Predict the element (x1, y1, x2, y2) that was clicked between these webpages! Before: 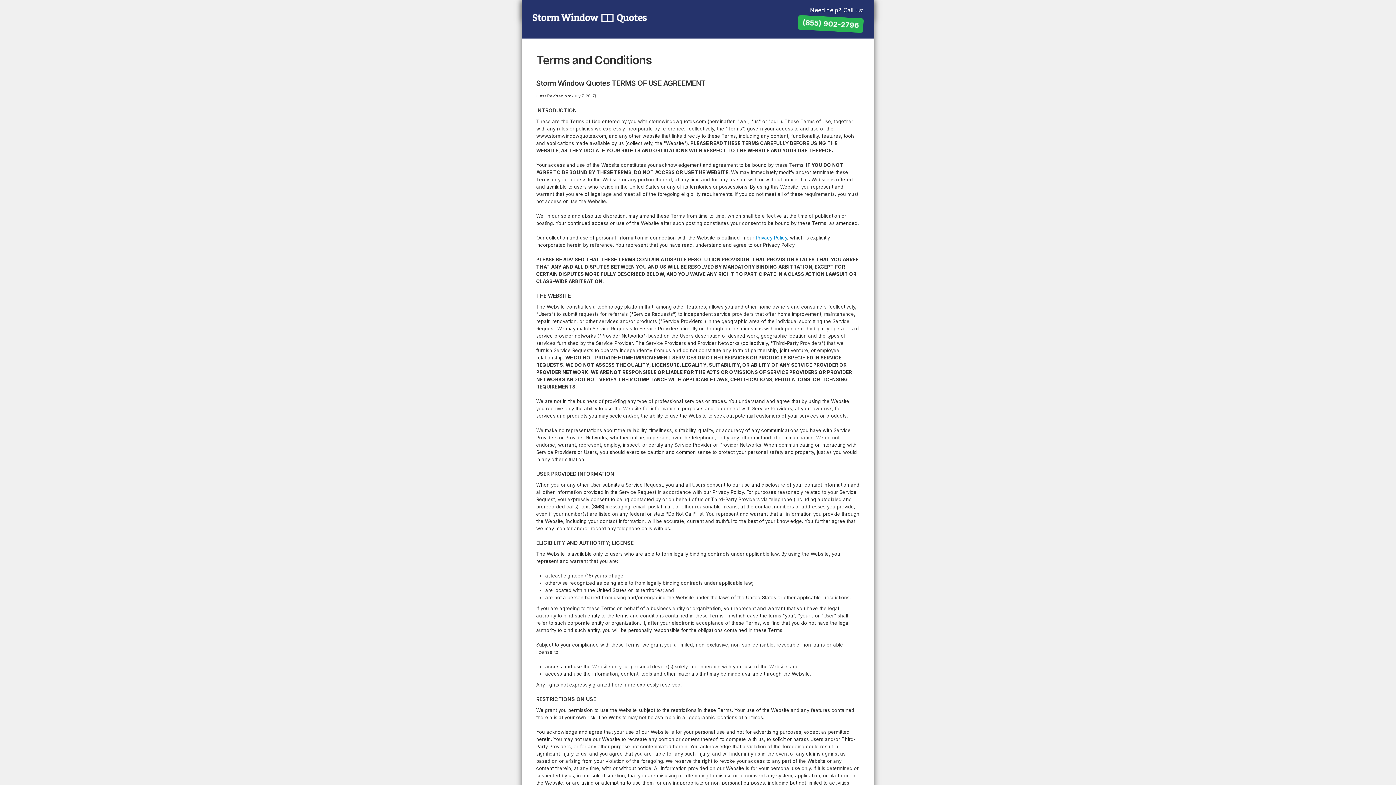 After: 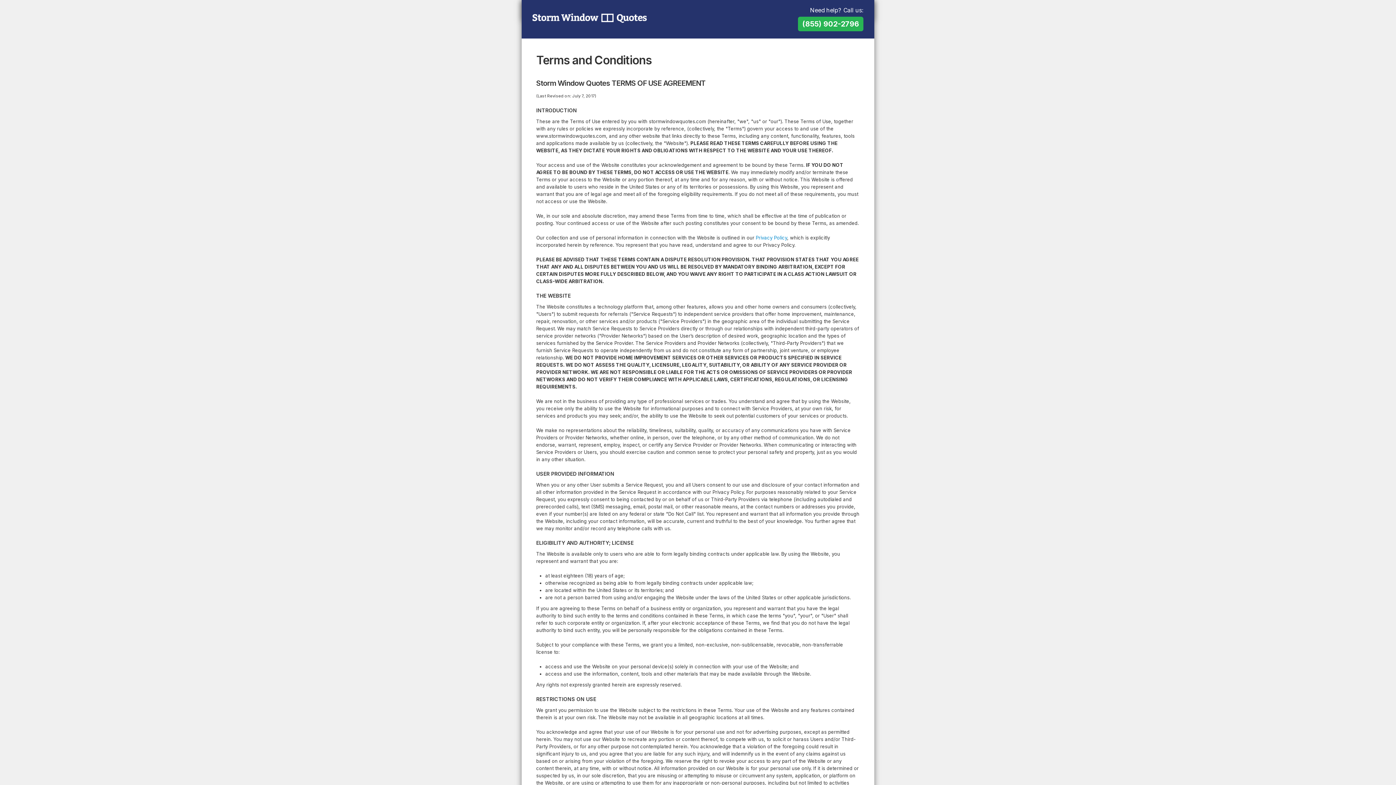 Action: label: (855) 902-2796 bbox: (798, 16, 863, 31)